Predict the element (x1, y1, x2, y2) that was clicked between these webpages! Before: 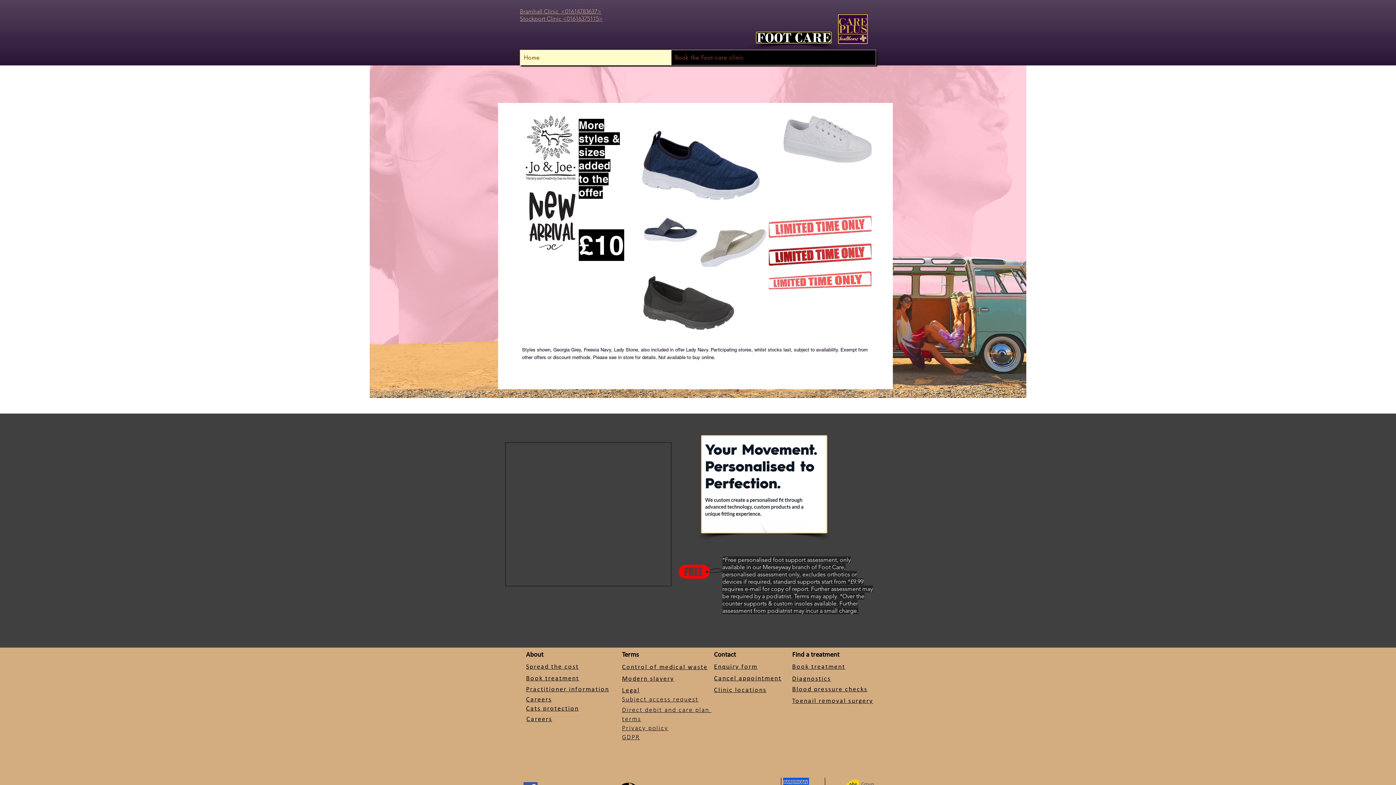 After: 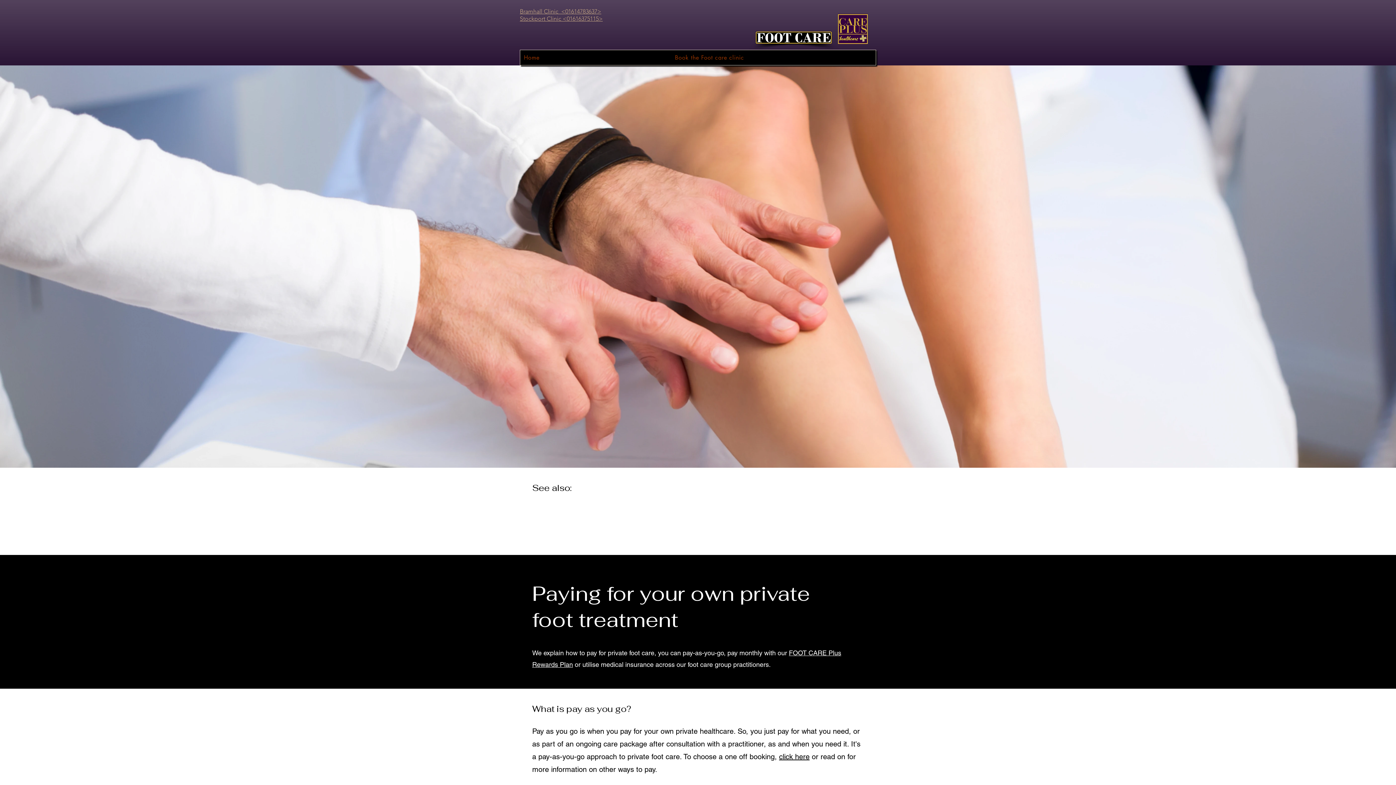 Action: label: Spread the cost bbox: (526, 662, 579, 670)